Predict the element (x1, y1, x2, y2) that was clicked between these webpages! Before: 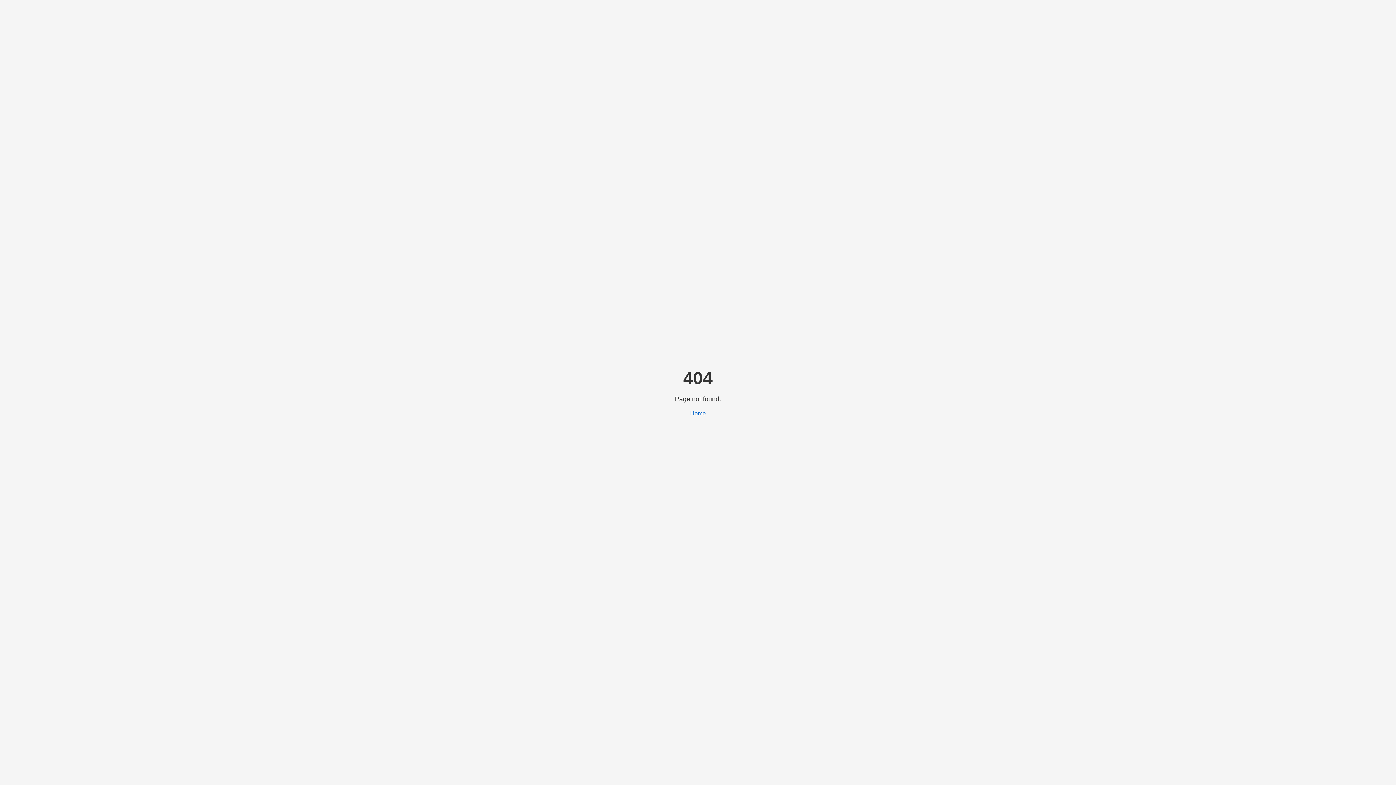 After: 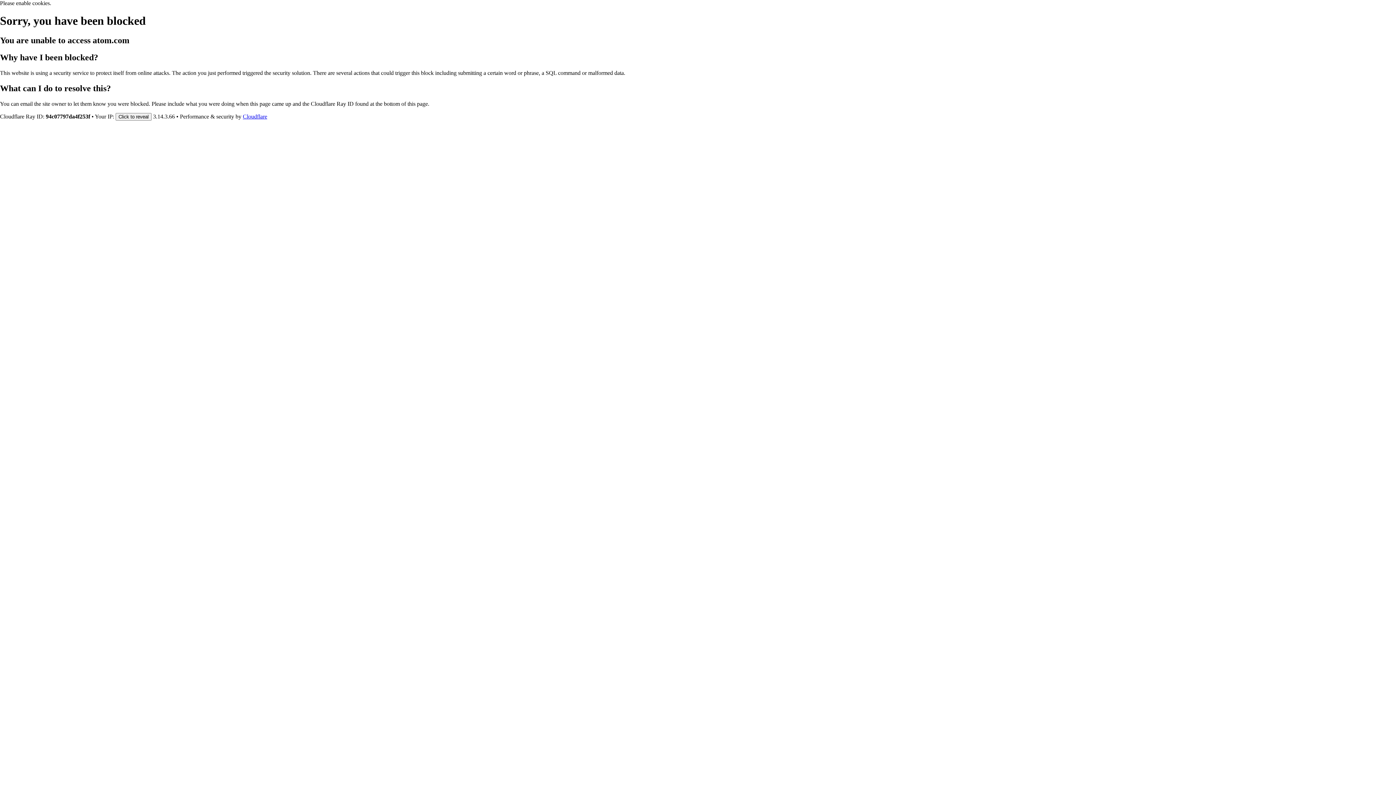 Action: bbox: (690, 410, 706, 416) label: Home